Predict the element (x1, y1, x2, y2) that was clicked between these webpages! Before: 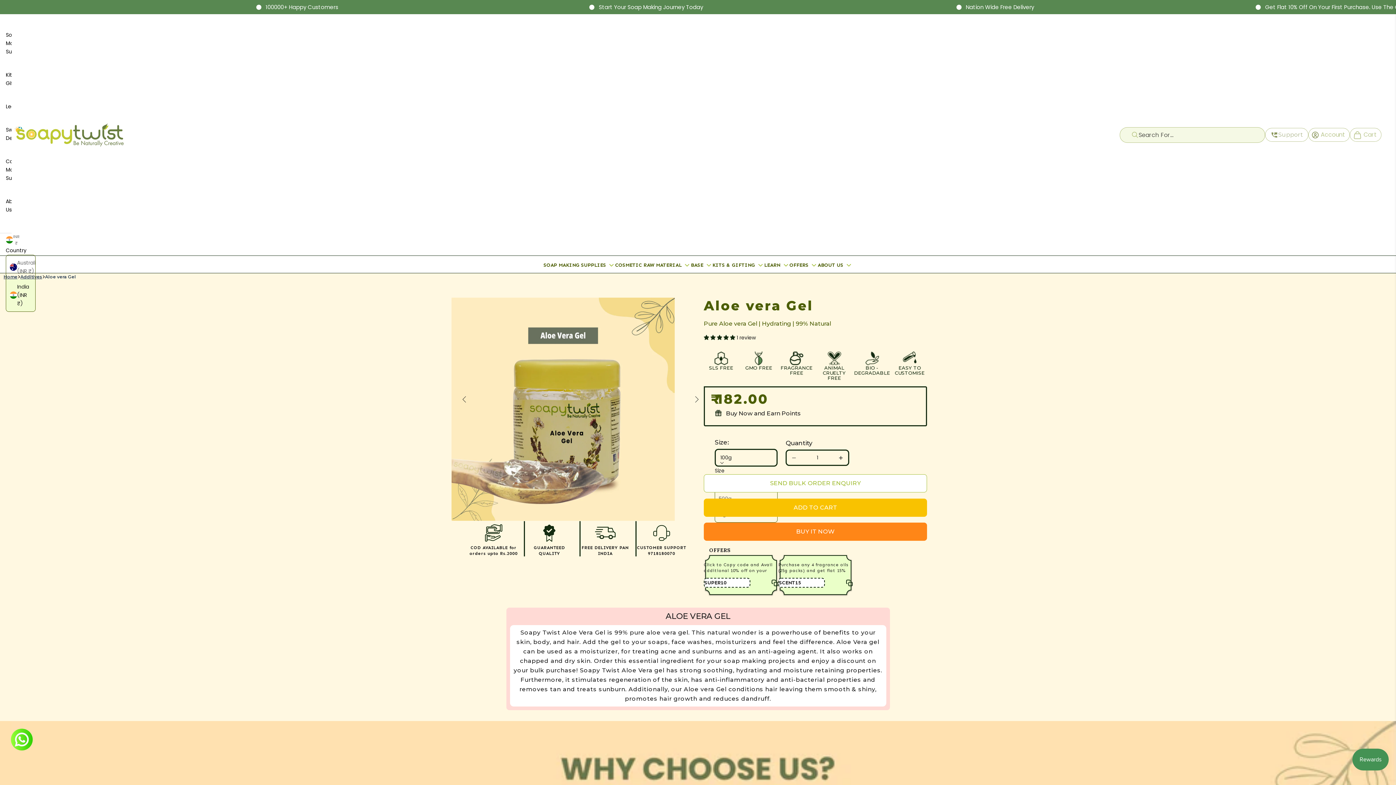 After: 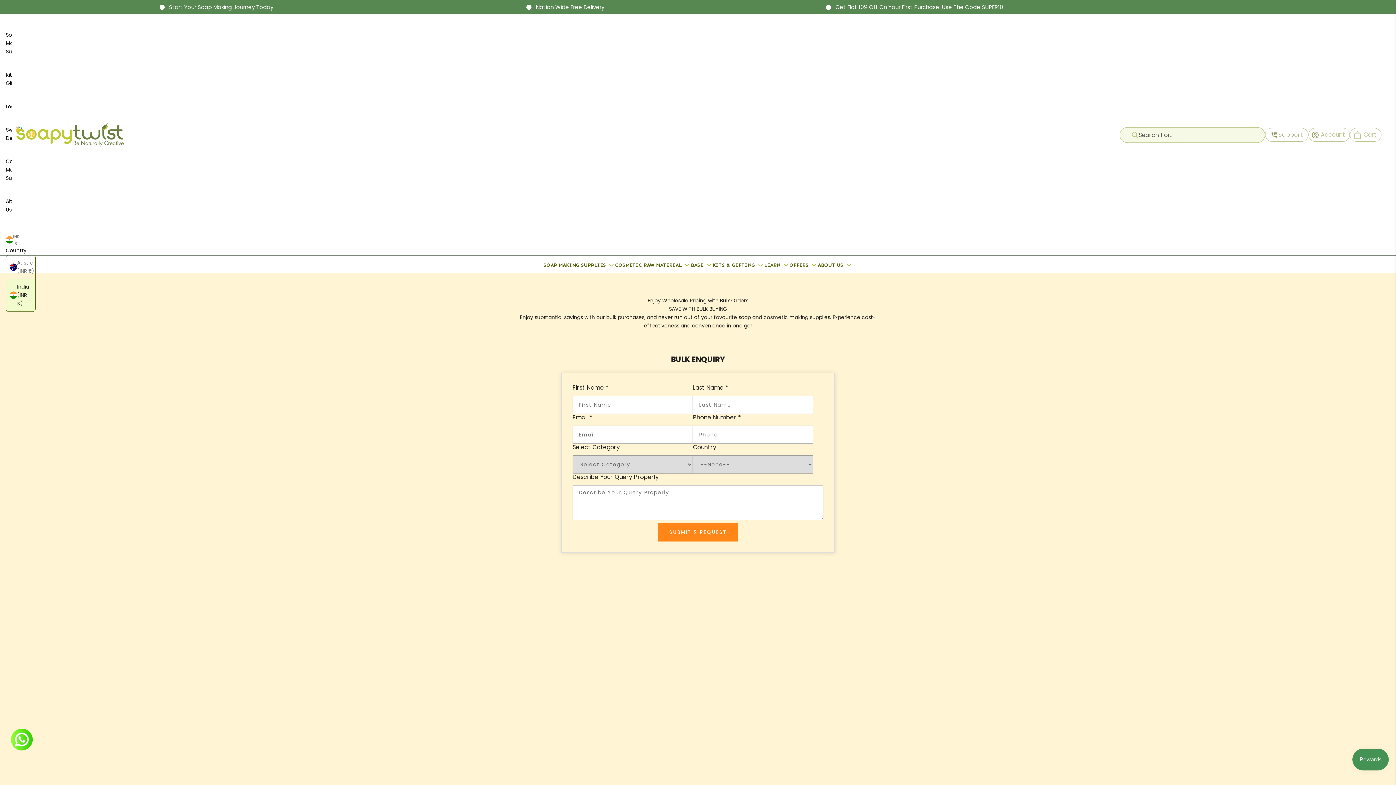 Action: bbox: (704, 474, 927, 492) label: SEND BULK ORDER ENQUIRY